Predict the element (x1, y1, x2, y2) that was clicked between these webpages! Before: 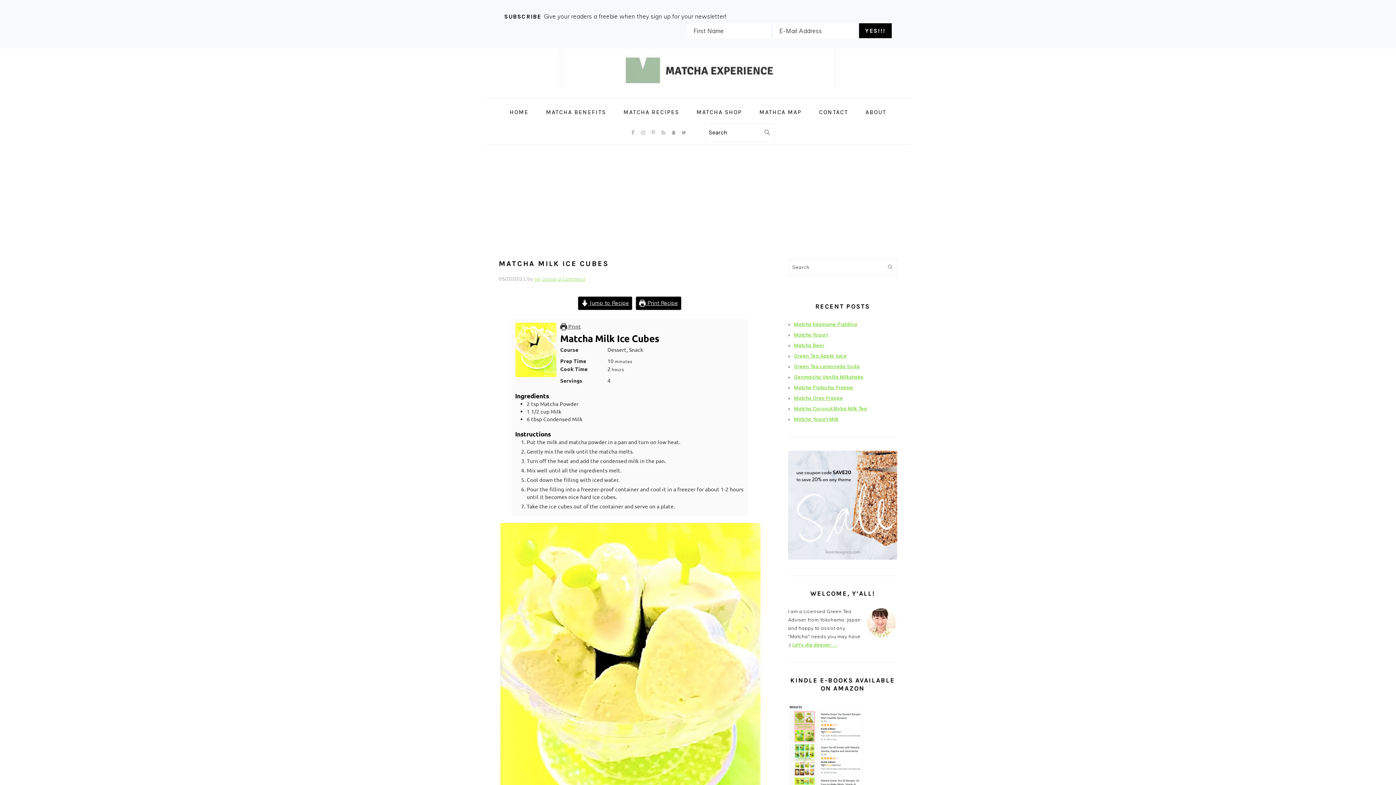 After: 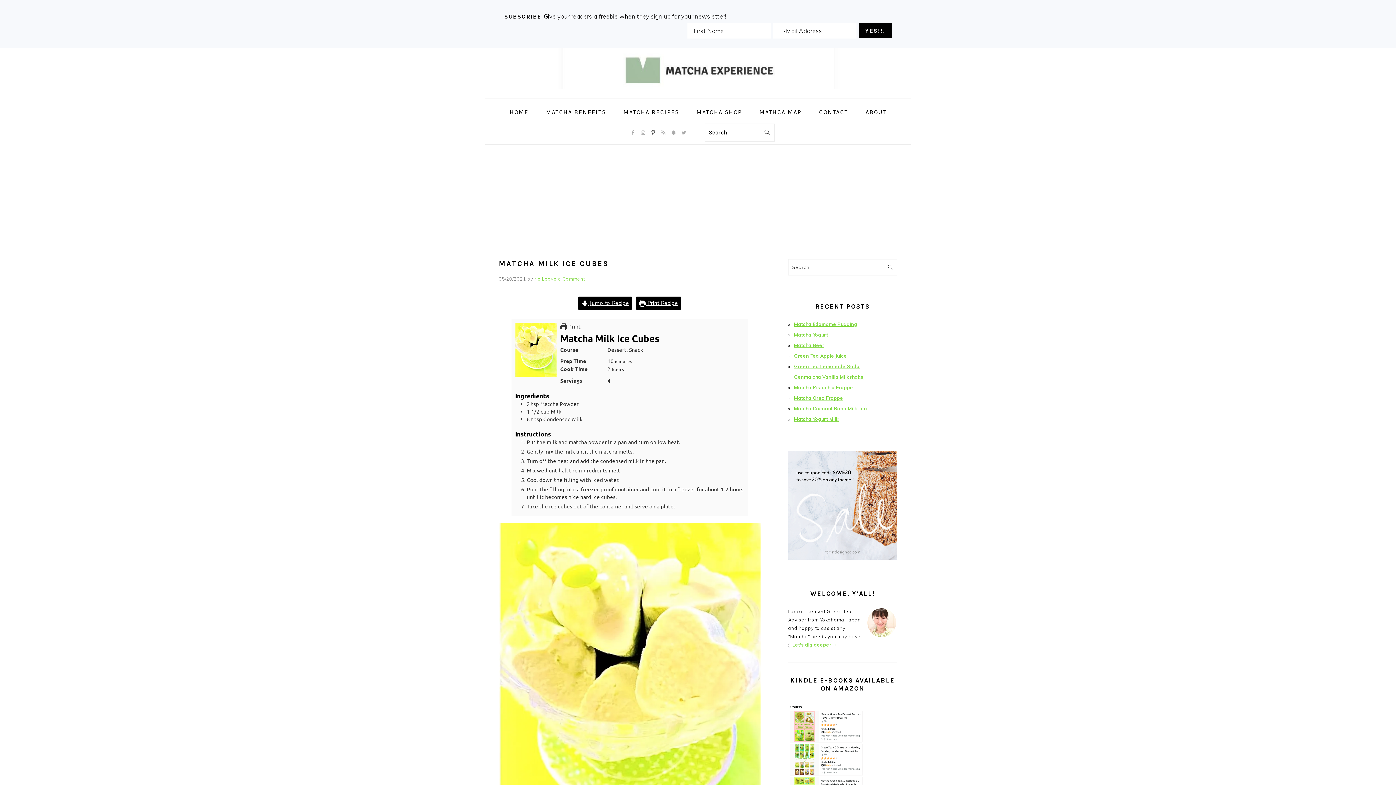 Action: bbox: (648, 127, 658, 137)